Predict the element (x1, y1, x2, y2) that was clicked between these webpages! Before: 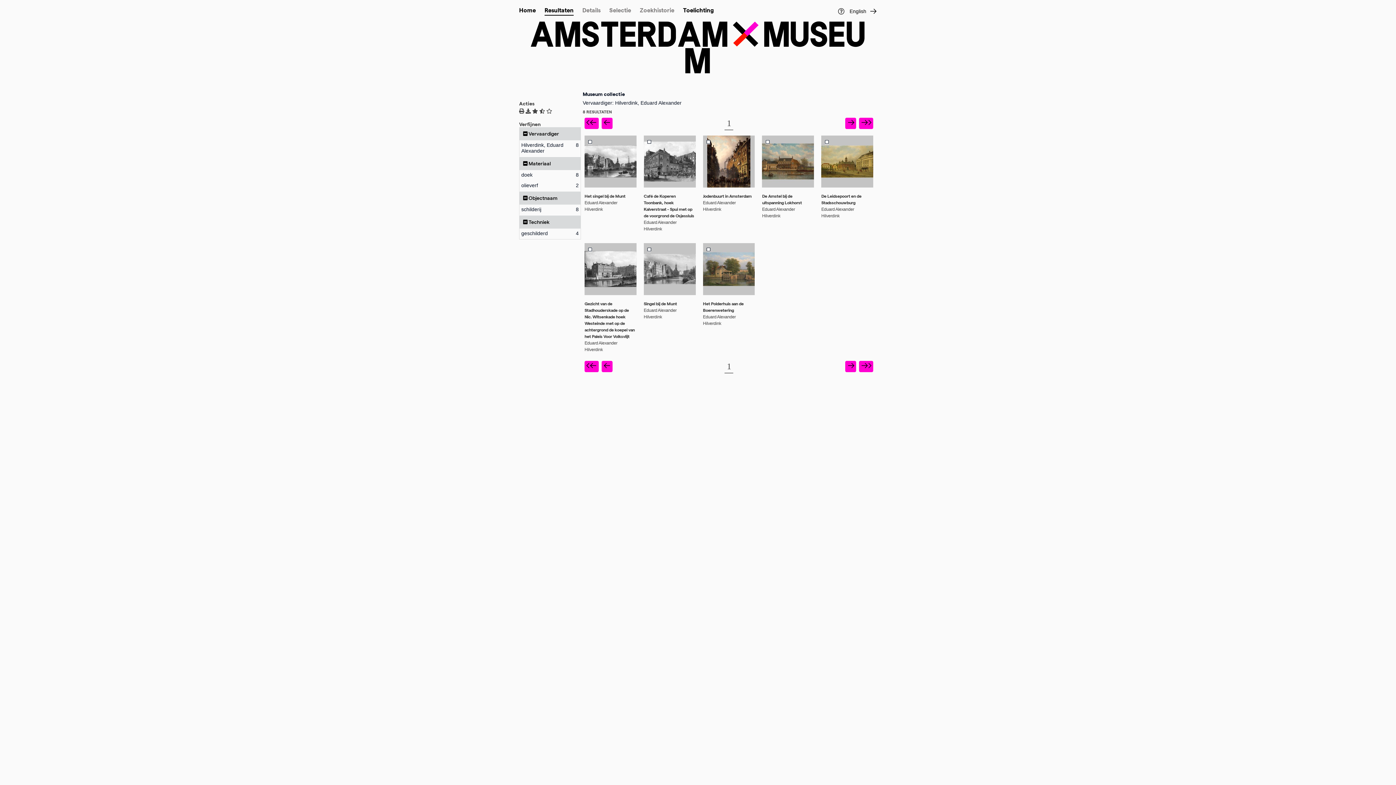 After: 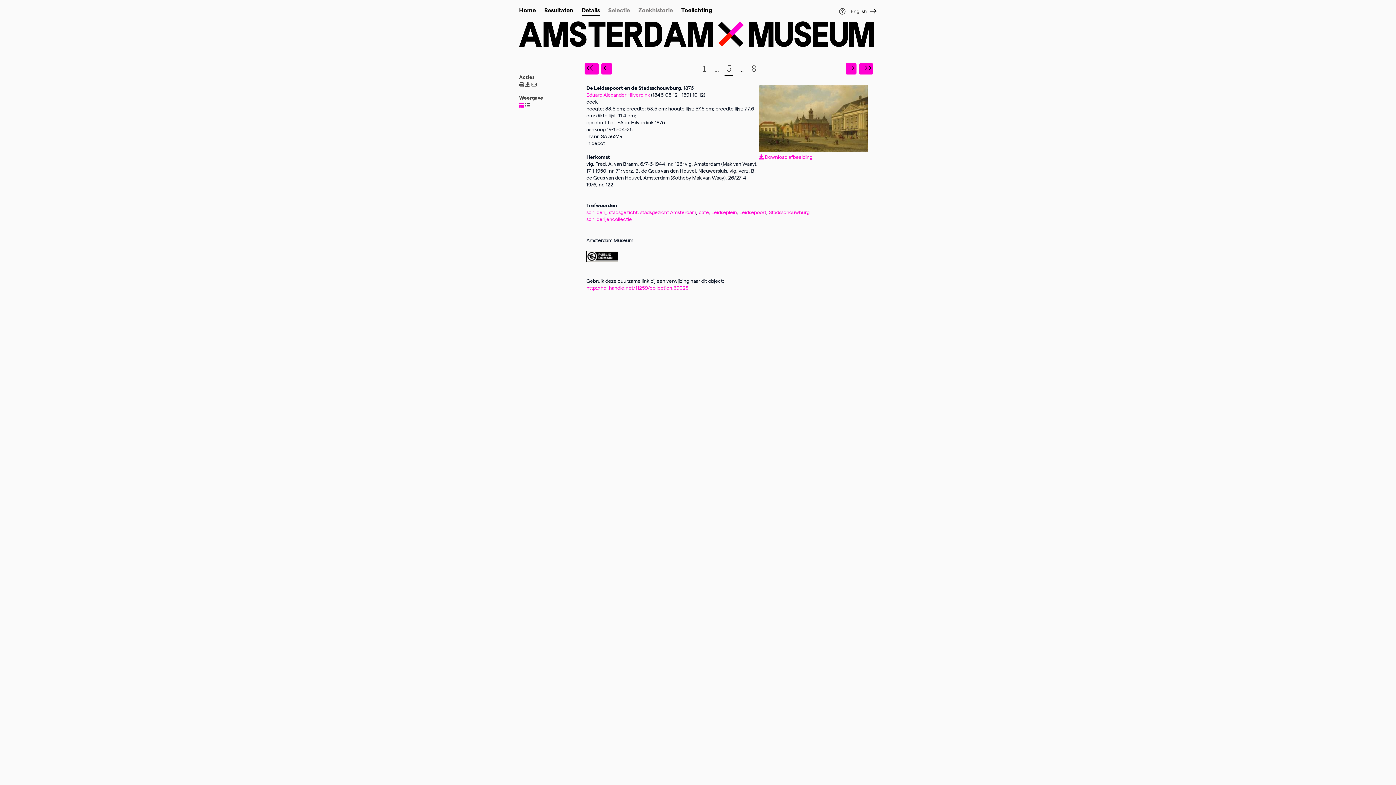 Action: bbox: (821, 193, 873, 219) label: De Leidsepoort en de Stadsschouwburg
Eduard Alexander Hilverdink